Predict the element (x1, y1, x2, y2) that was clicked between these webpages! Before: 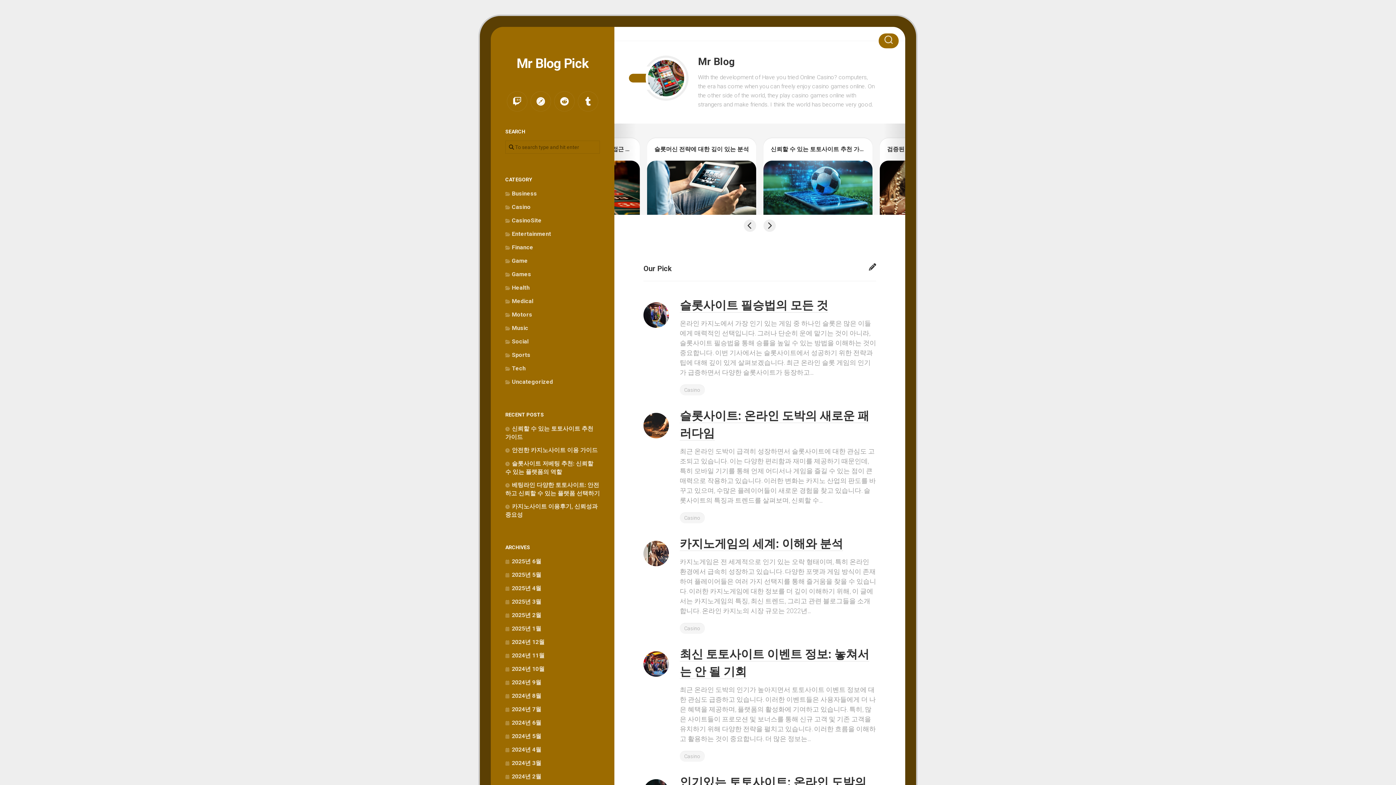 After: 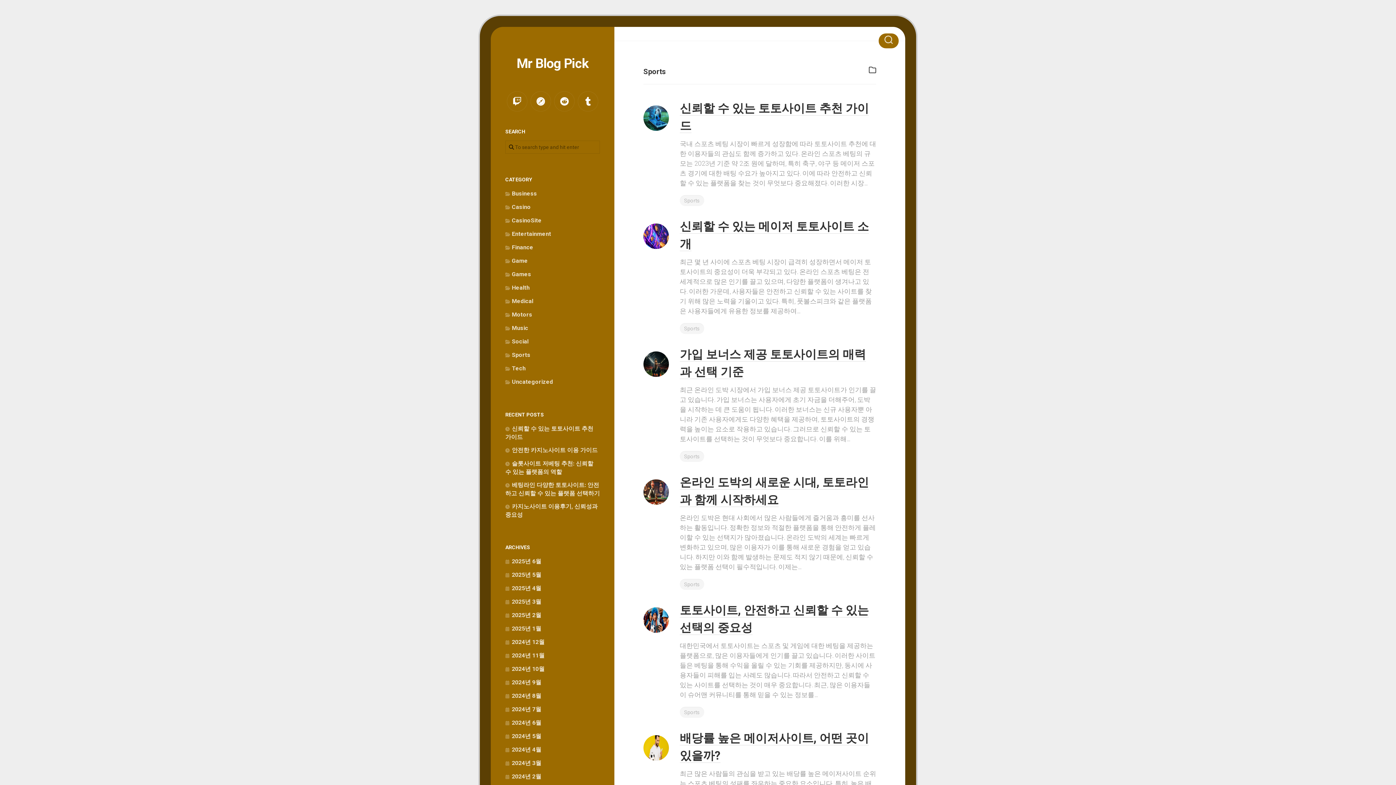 Action: label: Sports bbox: (505, 351, 530, 358)